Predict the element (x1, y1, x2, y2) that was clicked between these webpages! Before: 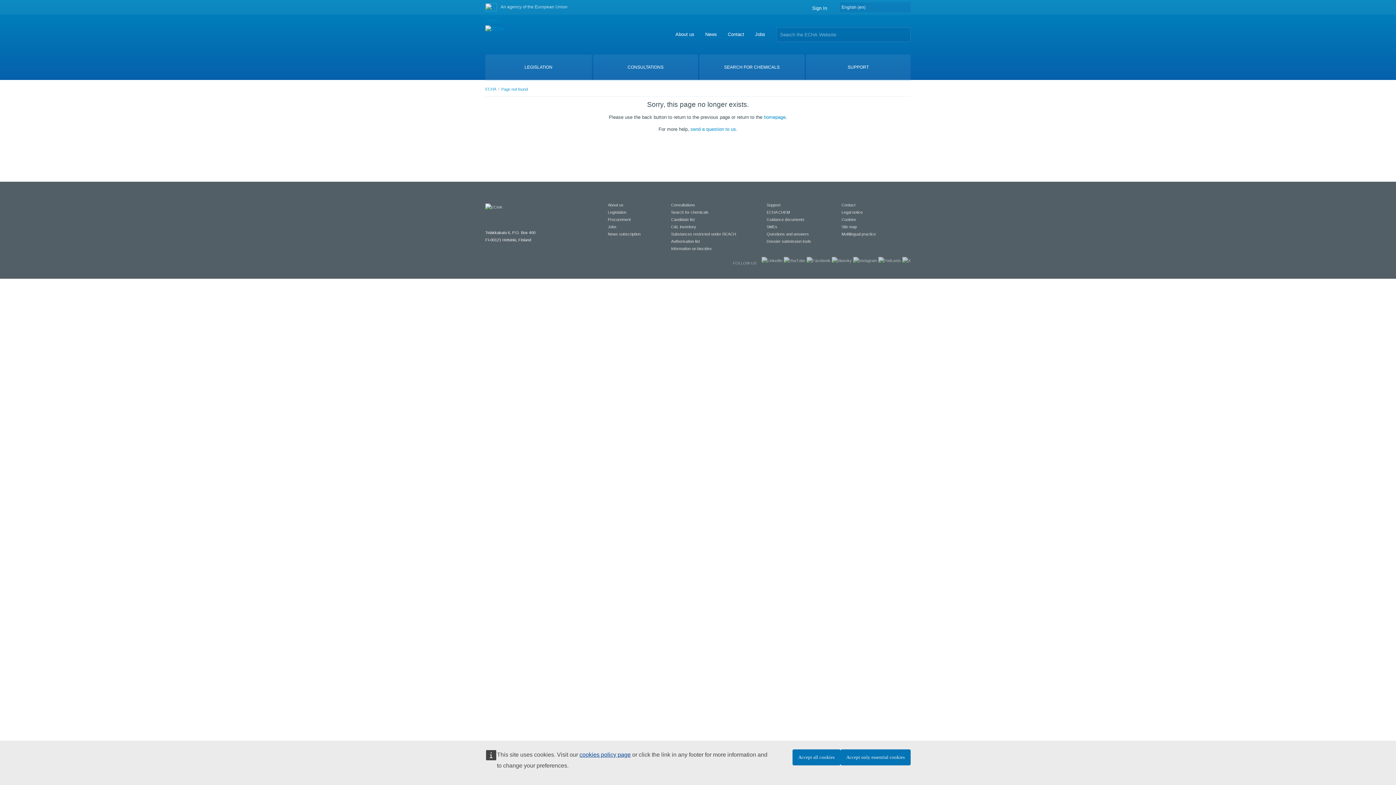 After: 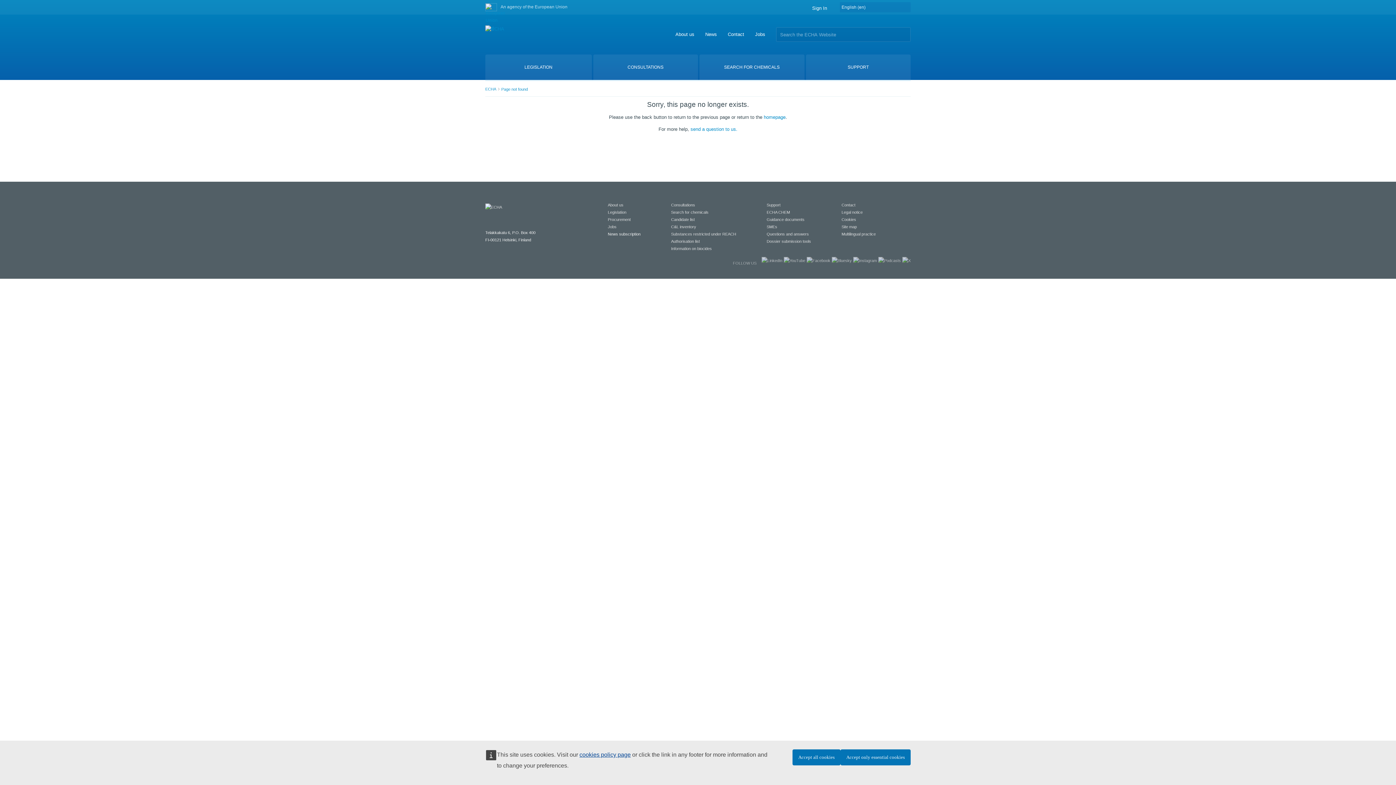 Action: label: News subscription bbox: (608, 232, 640, 236)